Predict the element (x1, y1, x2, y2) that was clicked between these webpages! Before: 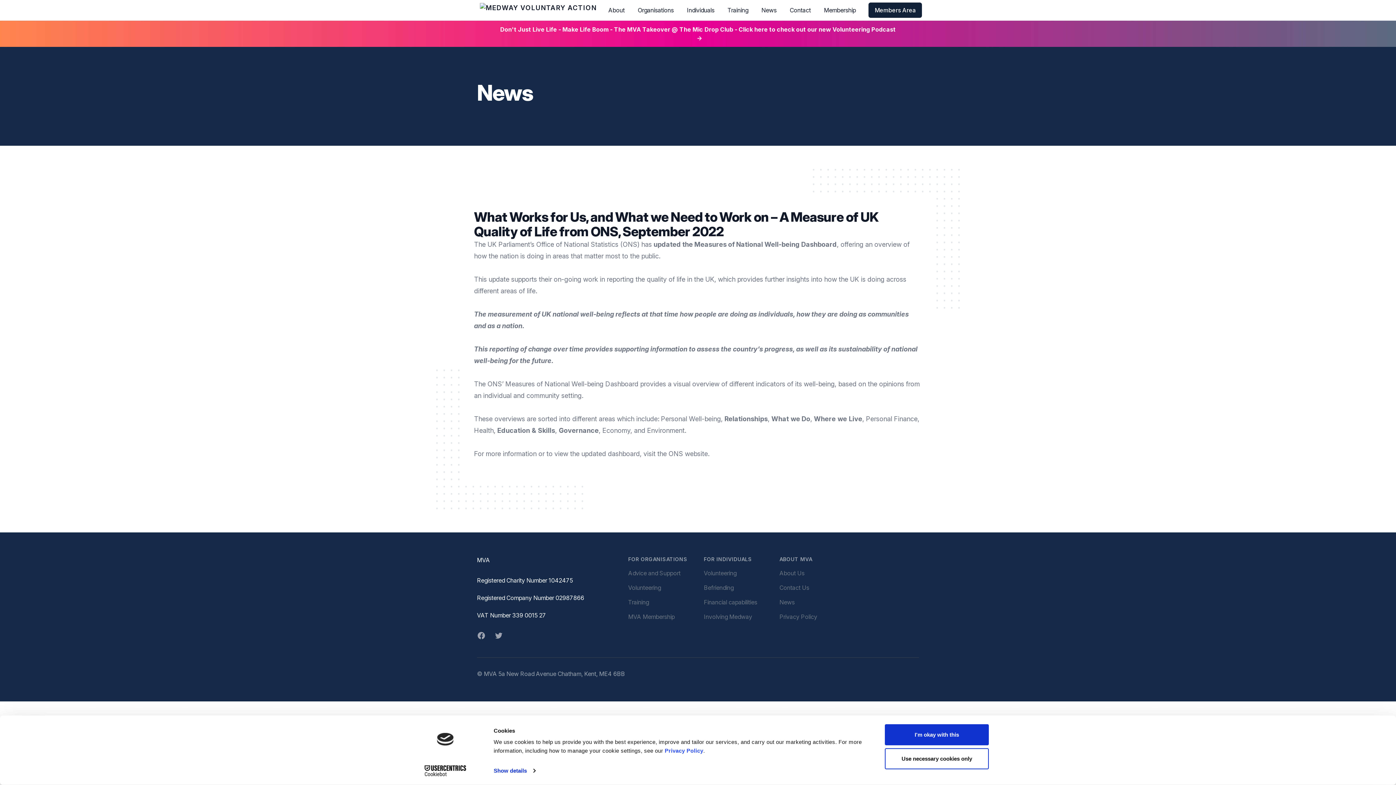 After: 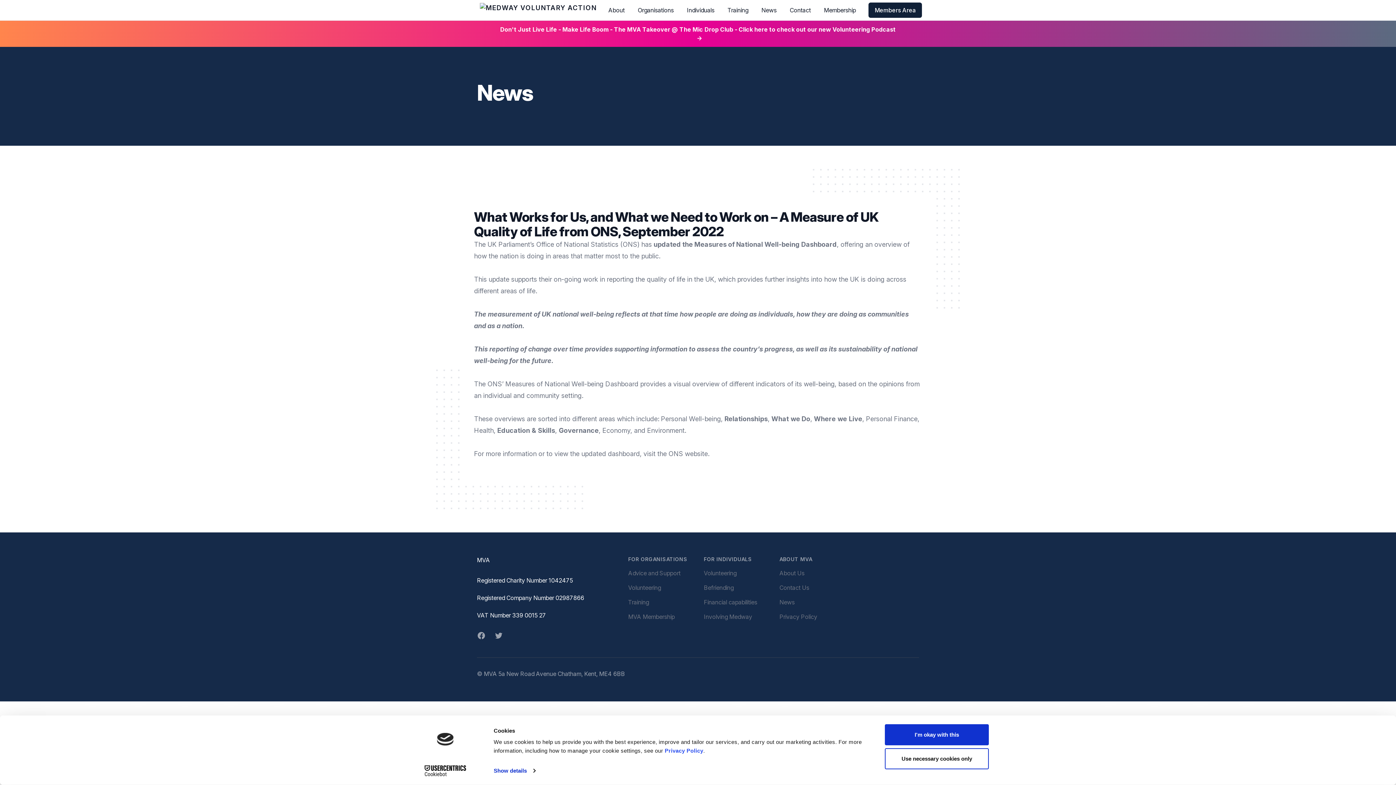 Action: bbox: (685, 450, 708, 457) label: website